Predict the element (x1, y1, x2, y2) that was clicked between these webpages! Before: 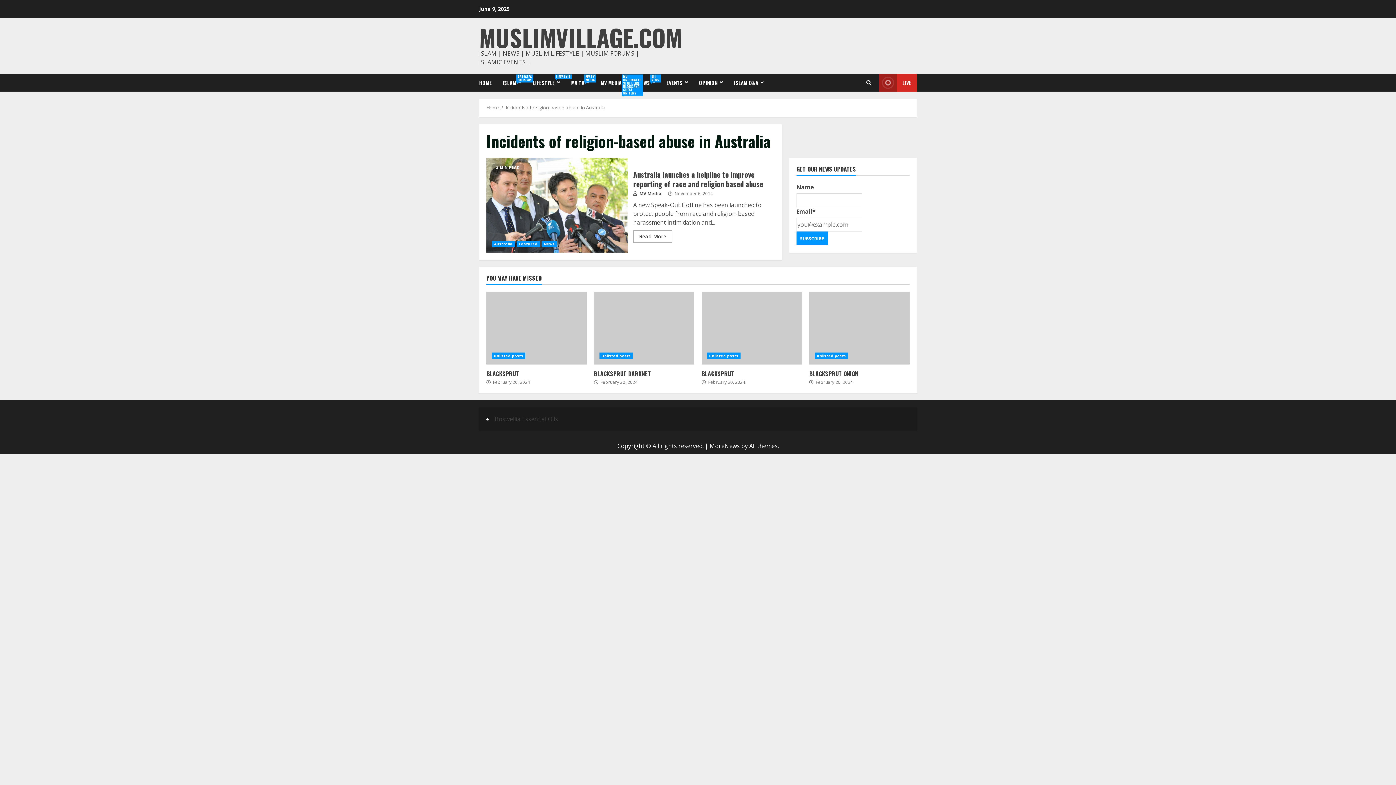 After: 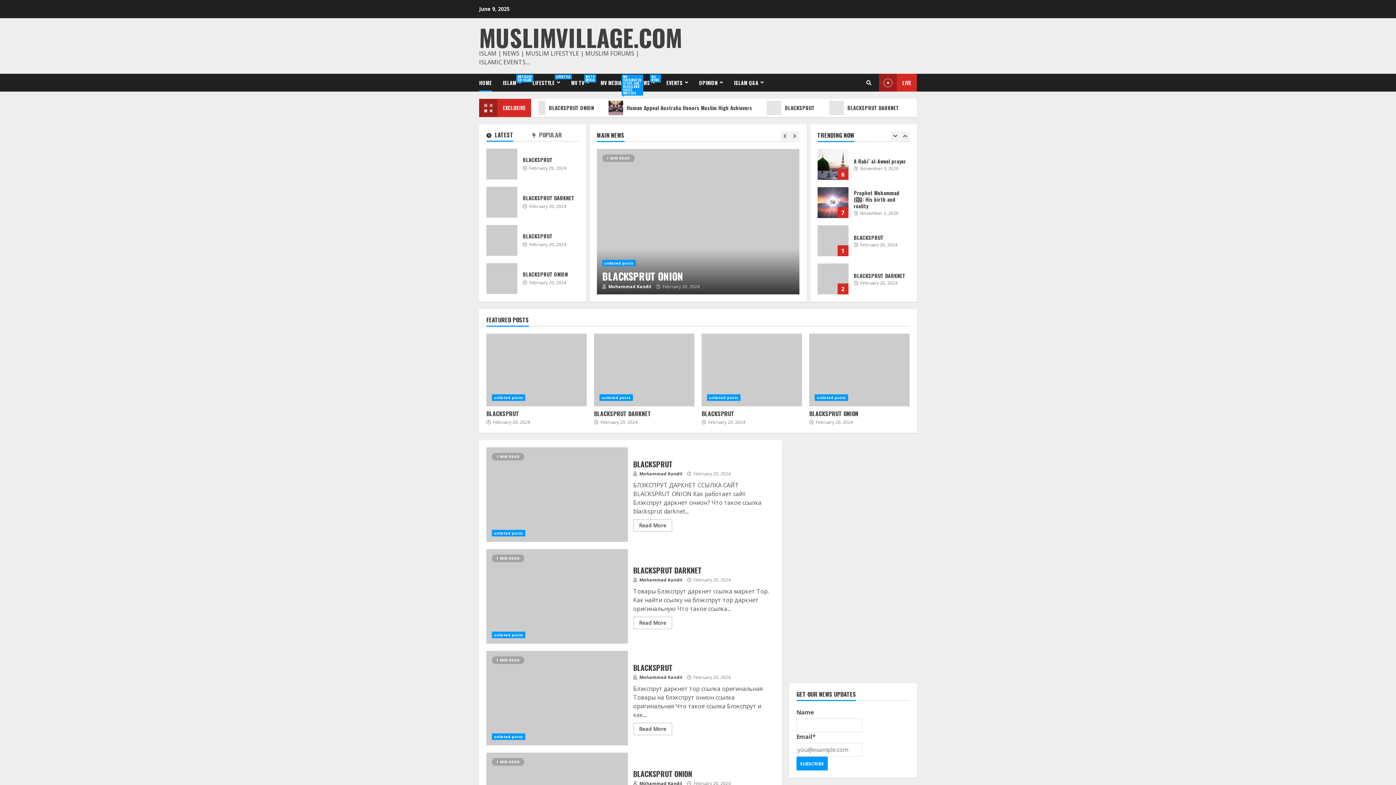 Action: bbox: (479, 19, 682, 54) label: MUSLIMVILLAGE.COM